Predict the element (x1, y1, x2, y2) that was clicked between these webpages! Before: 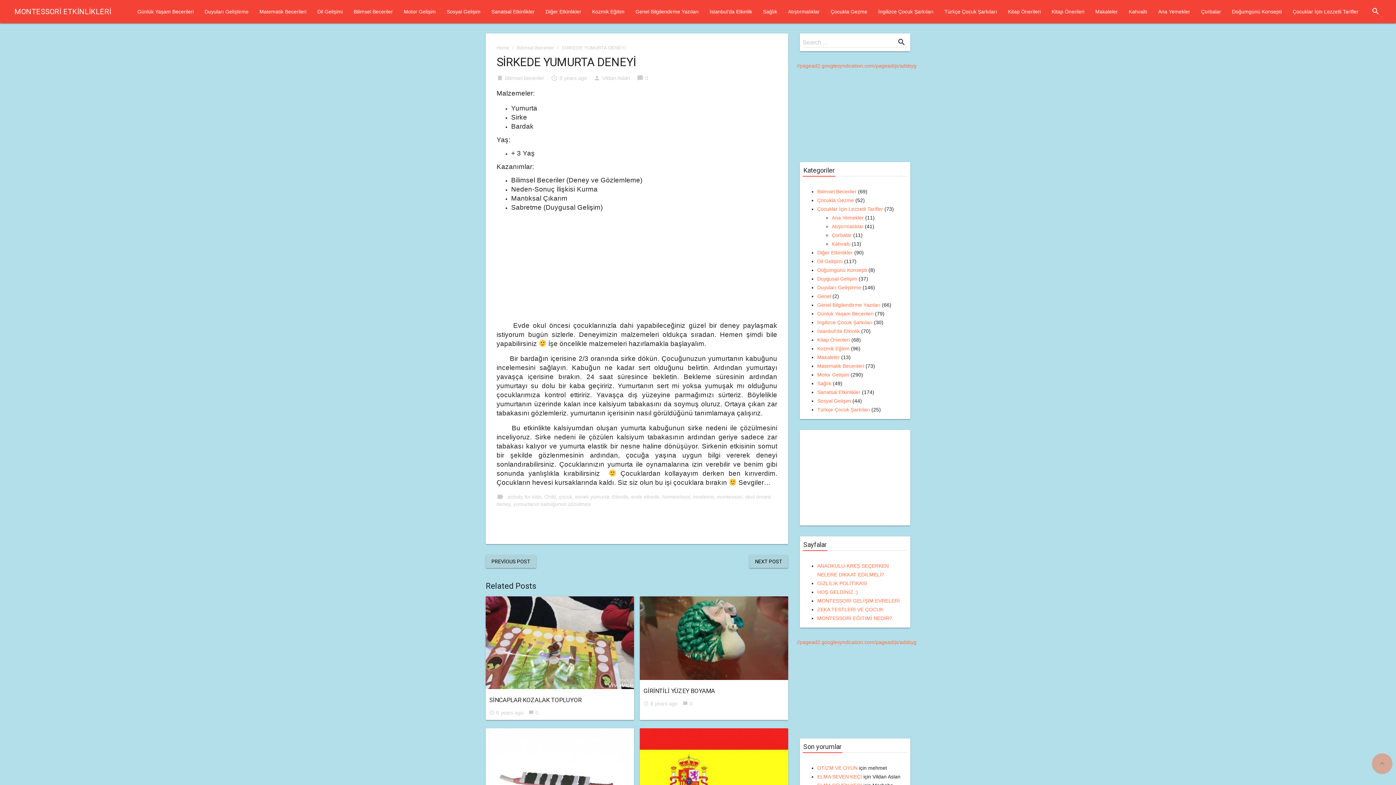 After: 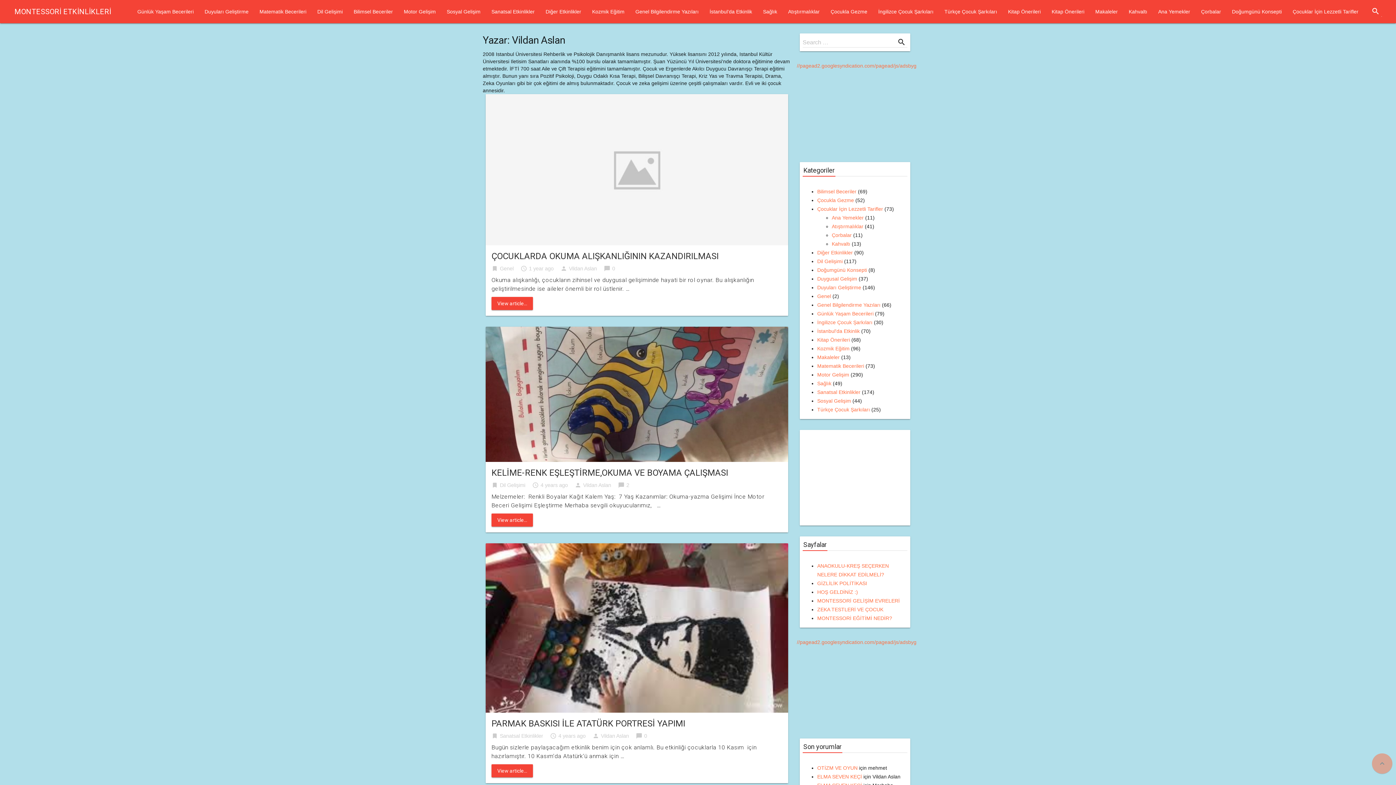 Action: bbox: (602, 75, 630, 81) label: Vildan Aslan